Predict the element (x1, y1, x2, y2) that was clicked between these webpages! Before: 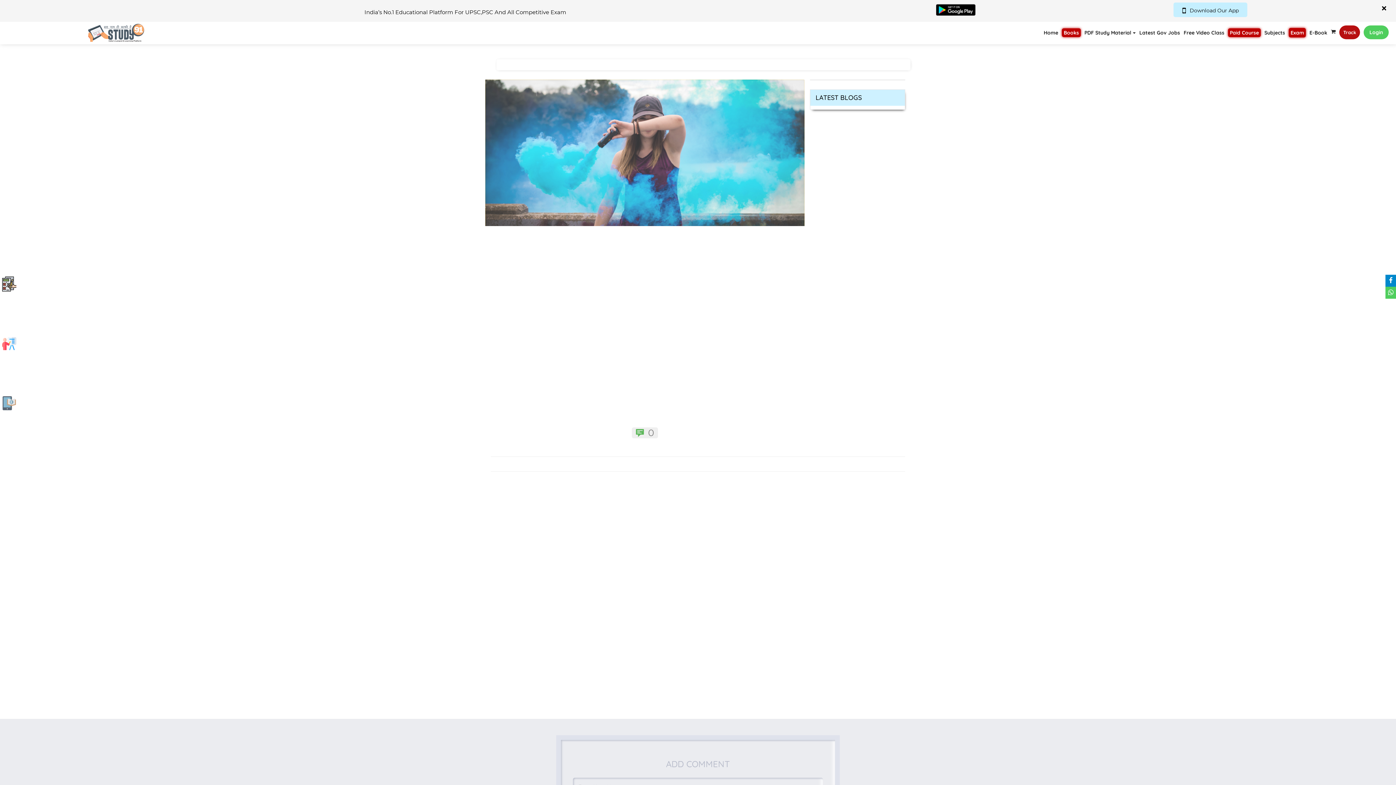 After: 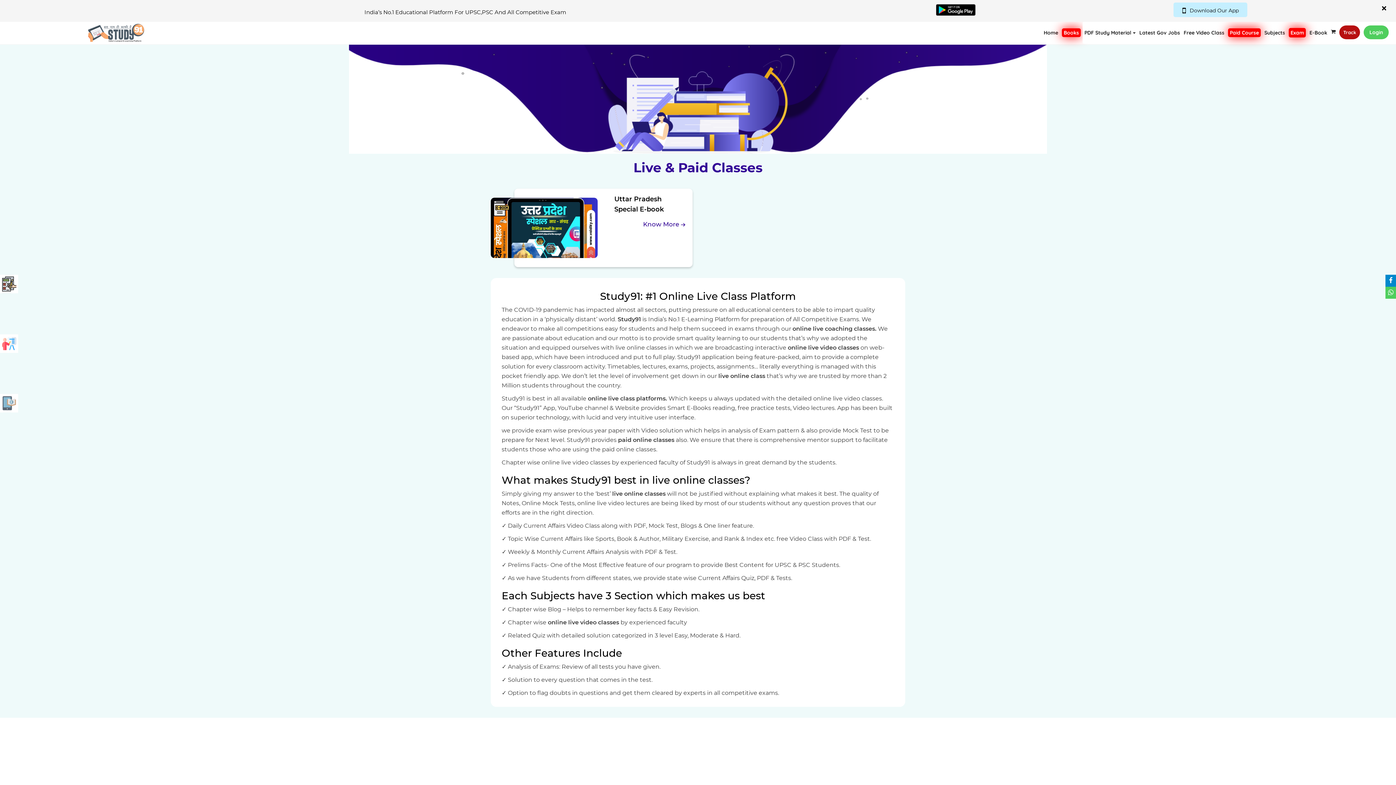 Action: label: Paid Course bbox: (1228, 28, 1261, 37)